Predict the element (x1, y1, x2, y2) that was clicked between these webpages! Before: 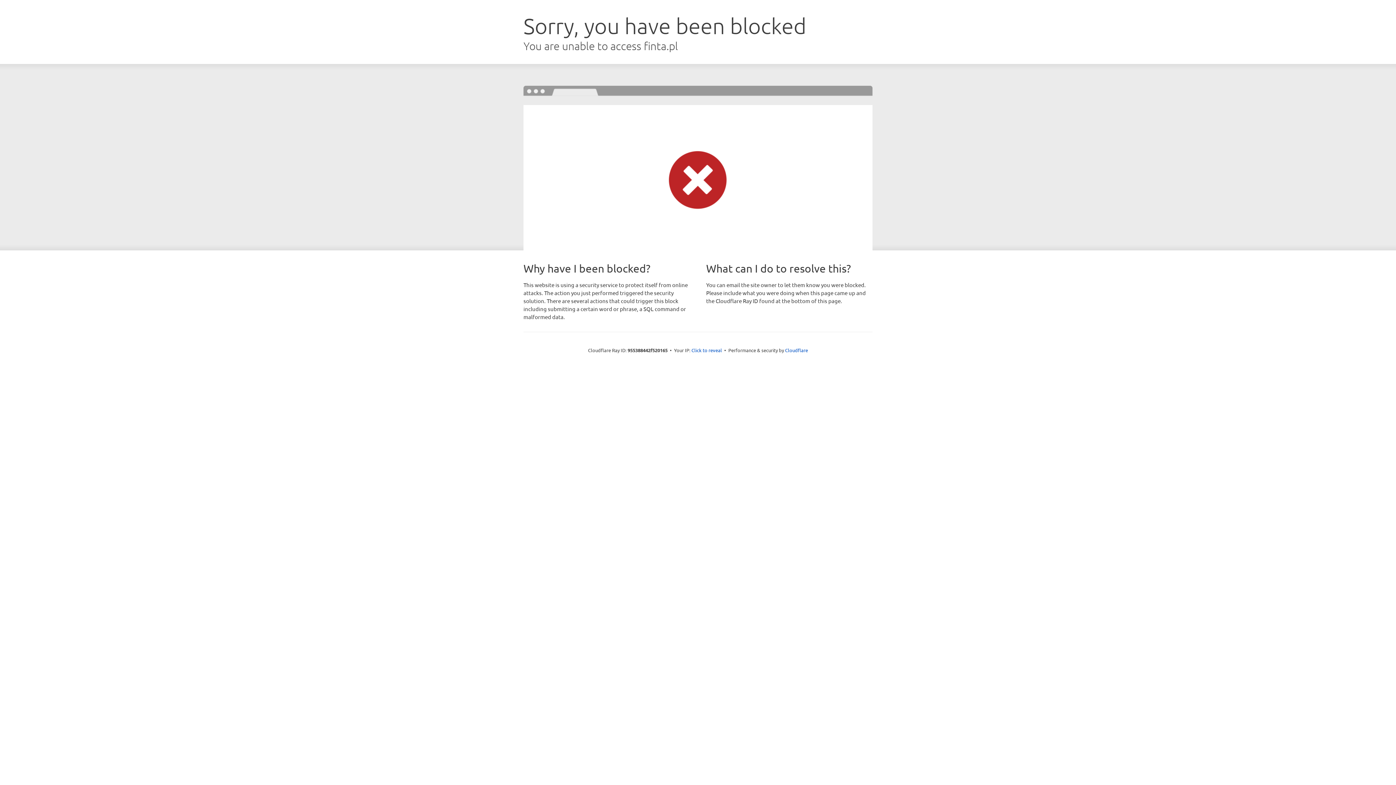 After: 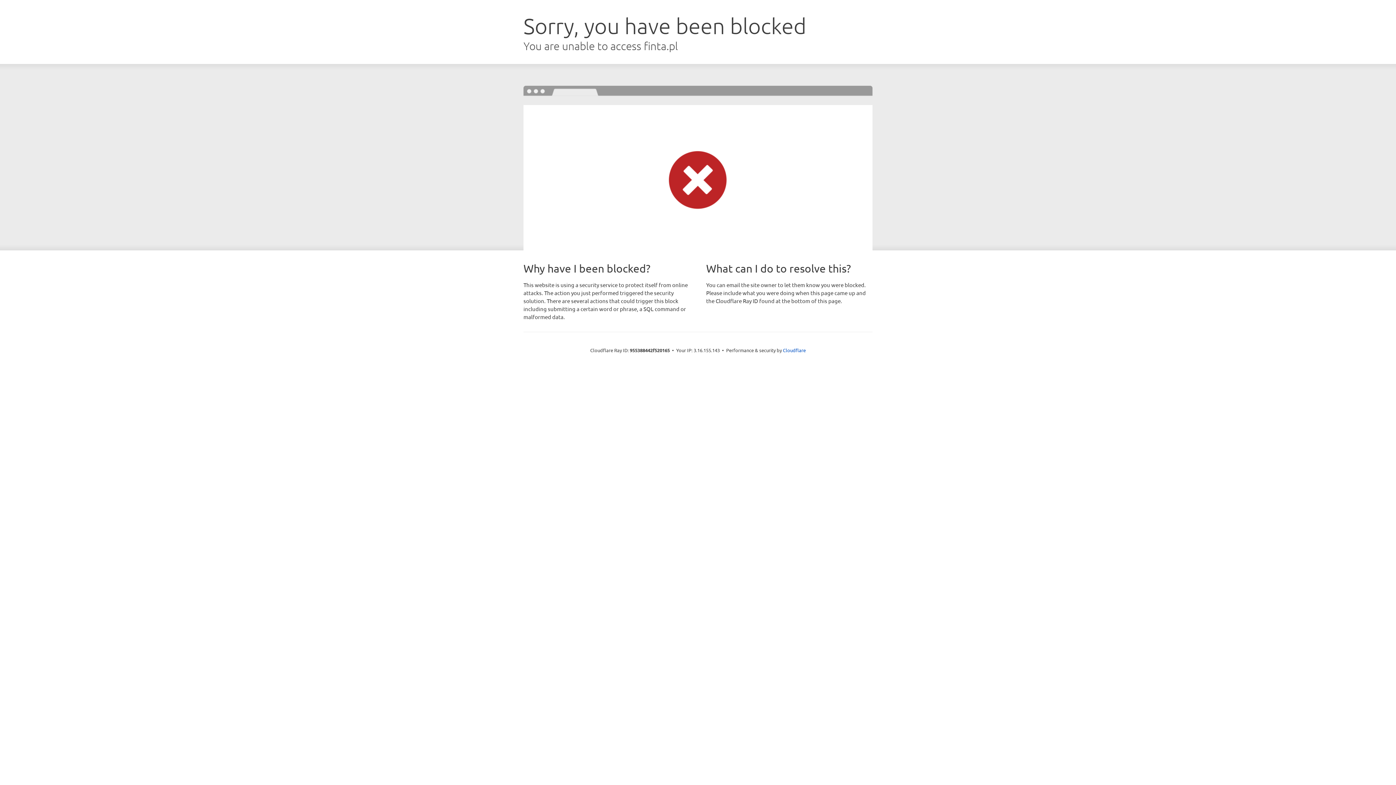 Action: bbox: (691, 346, 722, 353) label: Click to reveal